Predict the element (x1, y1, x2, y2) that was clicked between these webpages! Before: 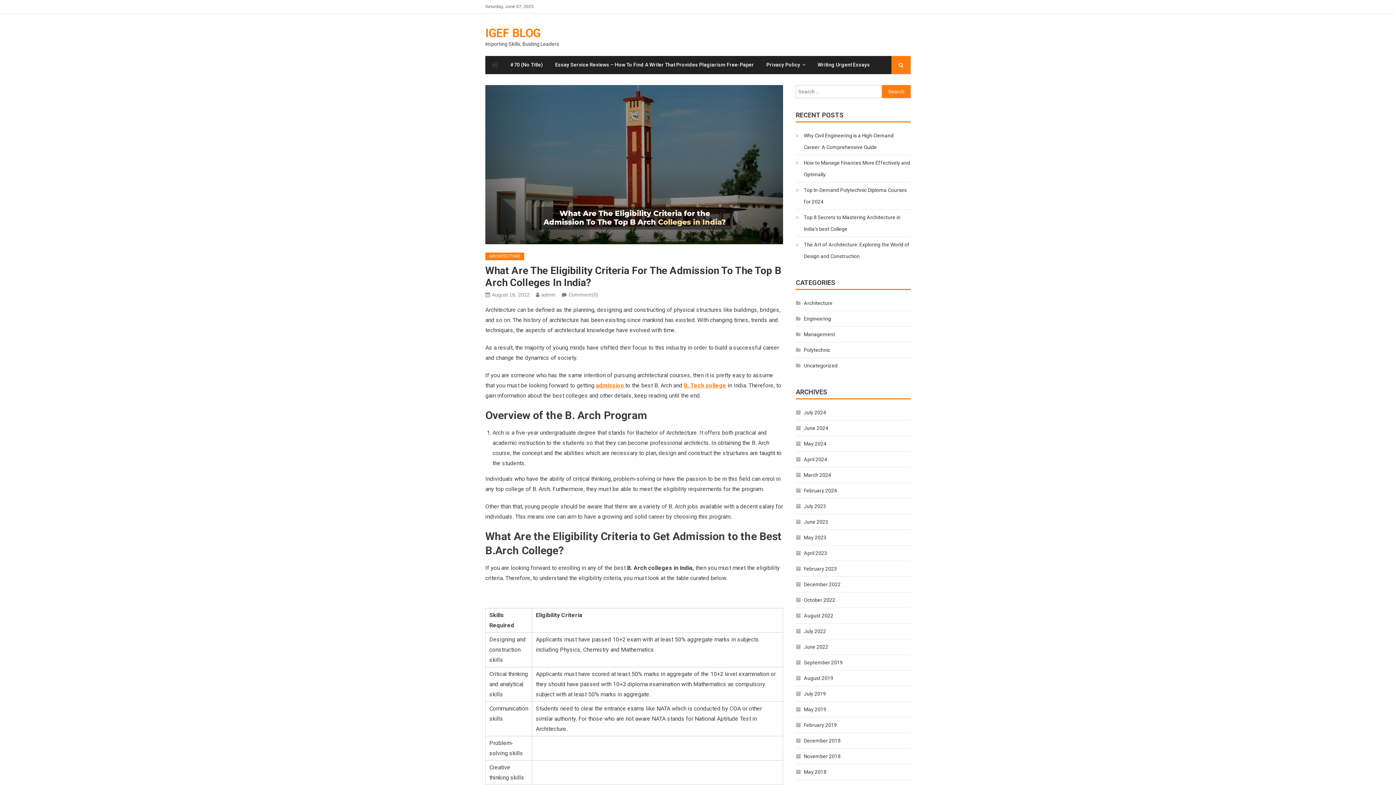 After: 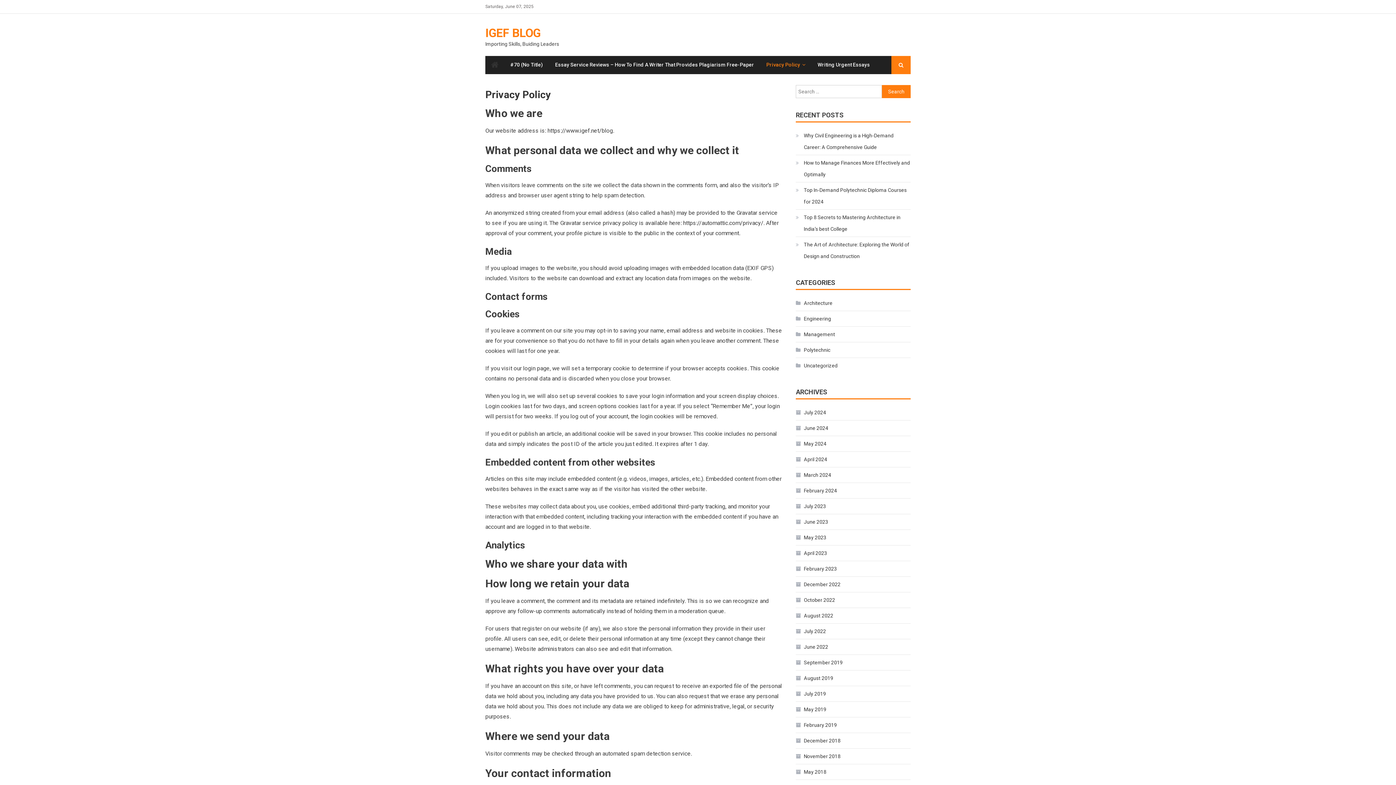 Action: label: Privacy Policy bbox: (761, 56, 805, 73)